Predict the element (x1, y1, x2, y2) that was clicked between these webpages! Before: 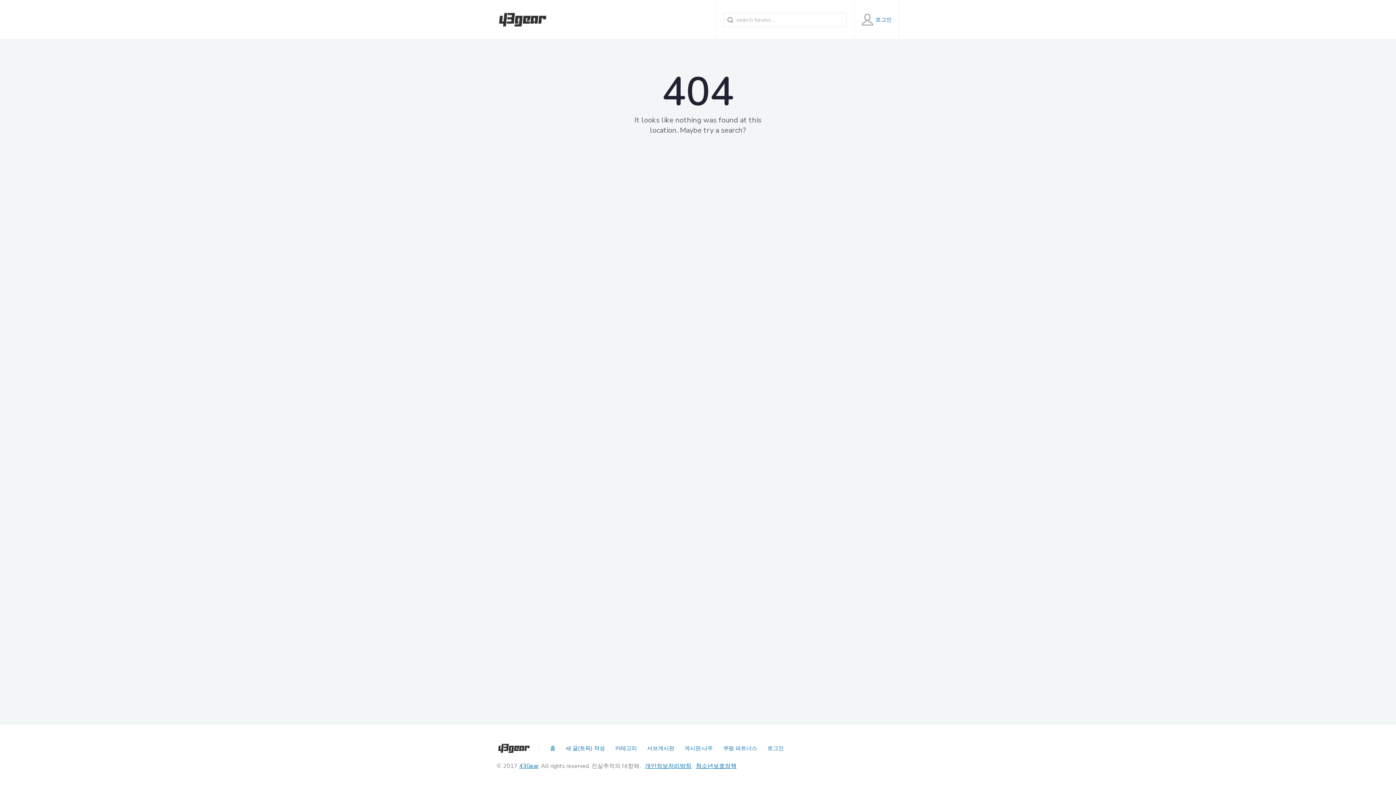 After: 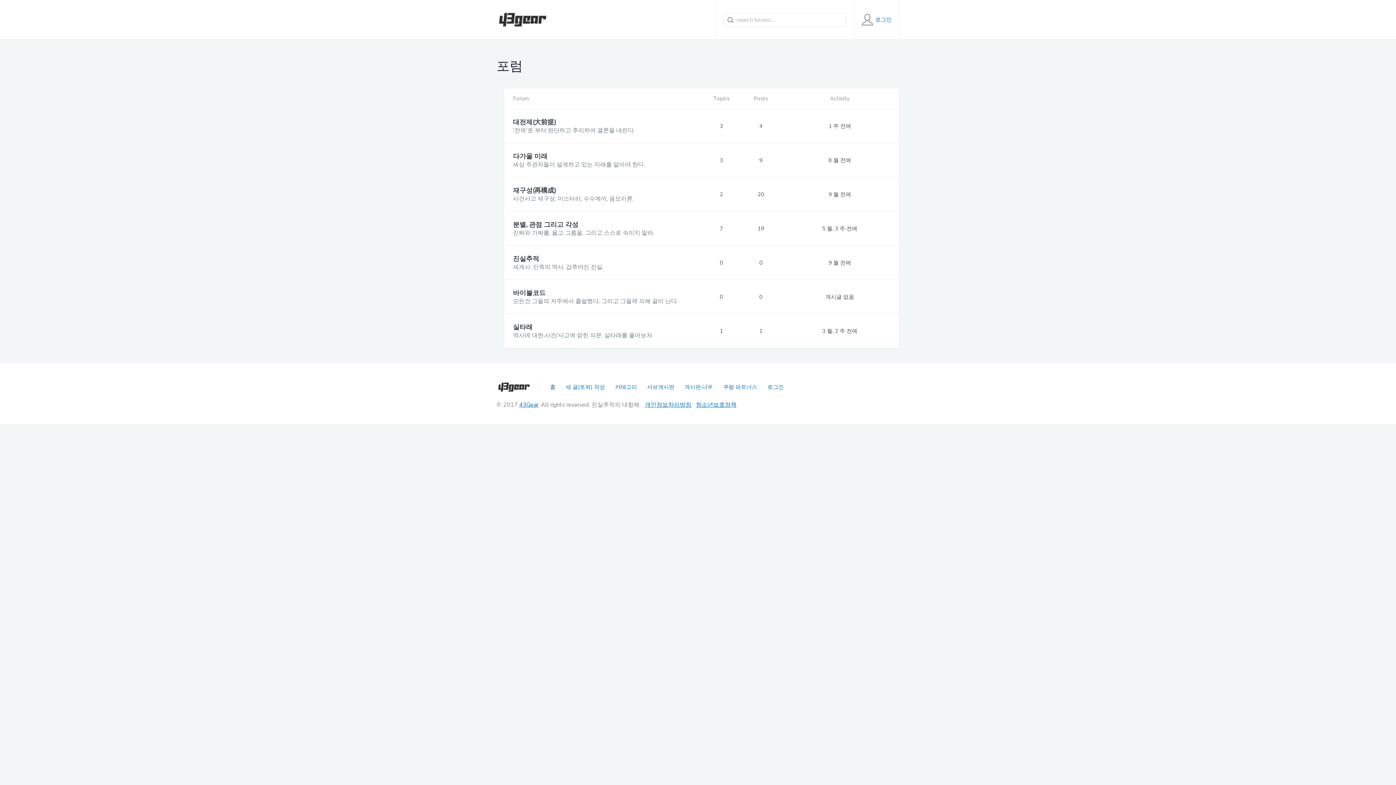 Action: label: 카테고리 bbox: (611, 742, 640, 755)